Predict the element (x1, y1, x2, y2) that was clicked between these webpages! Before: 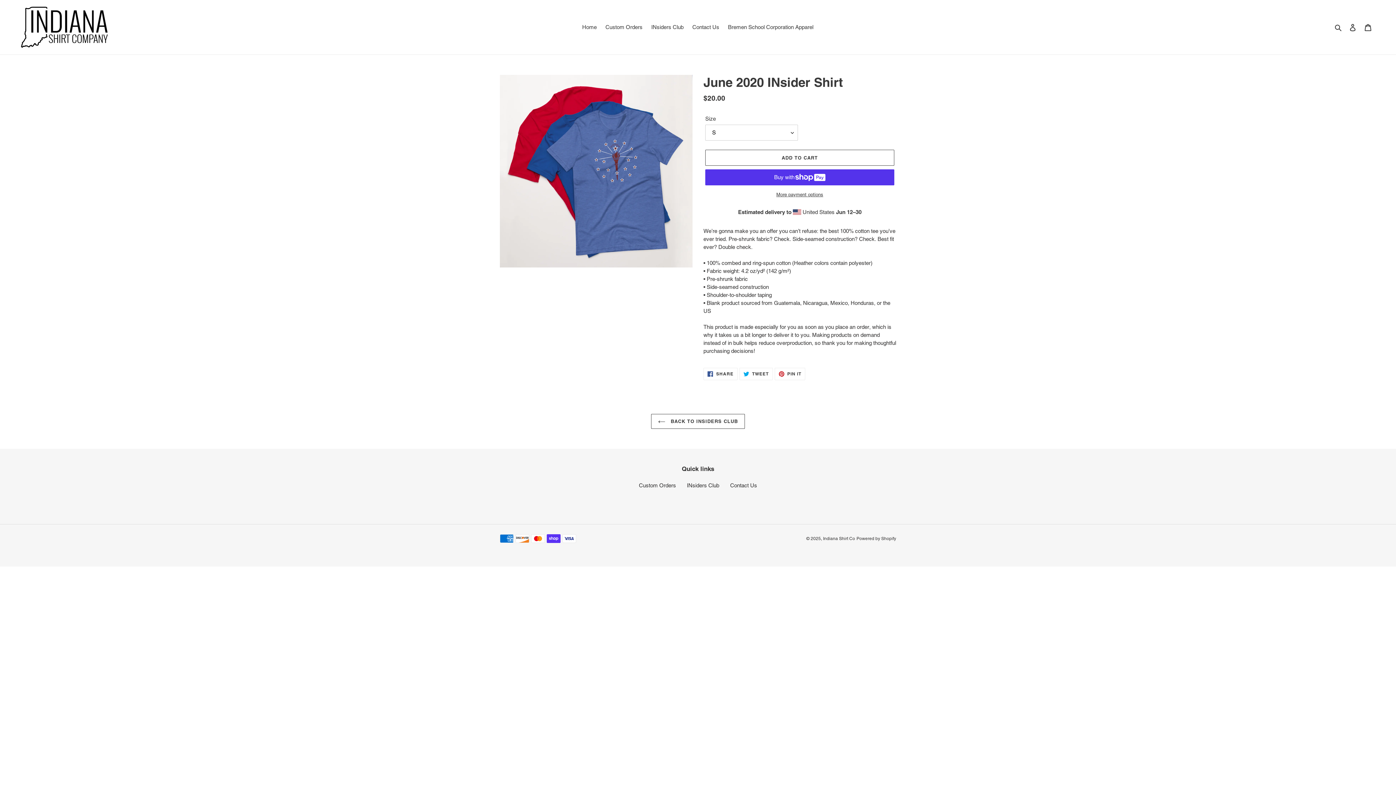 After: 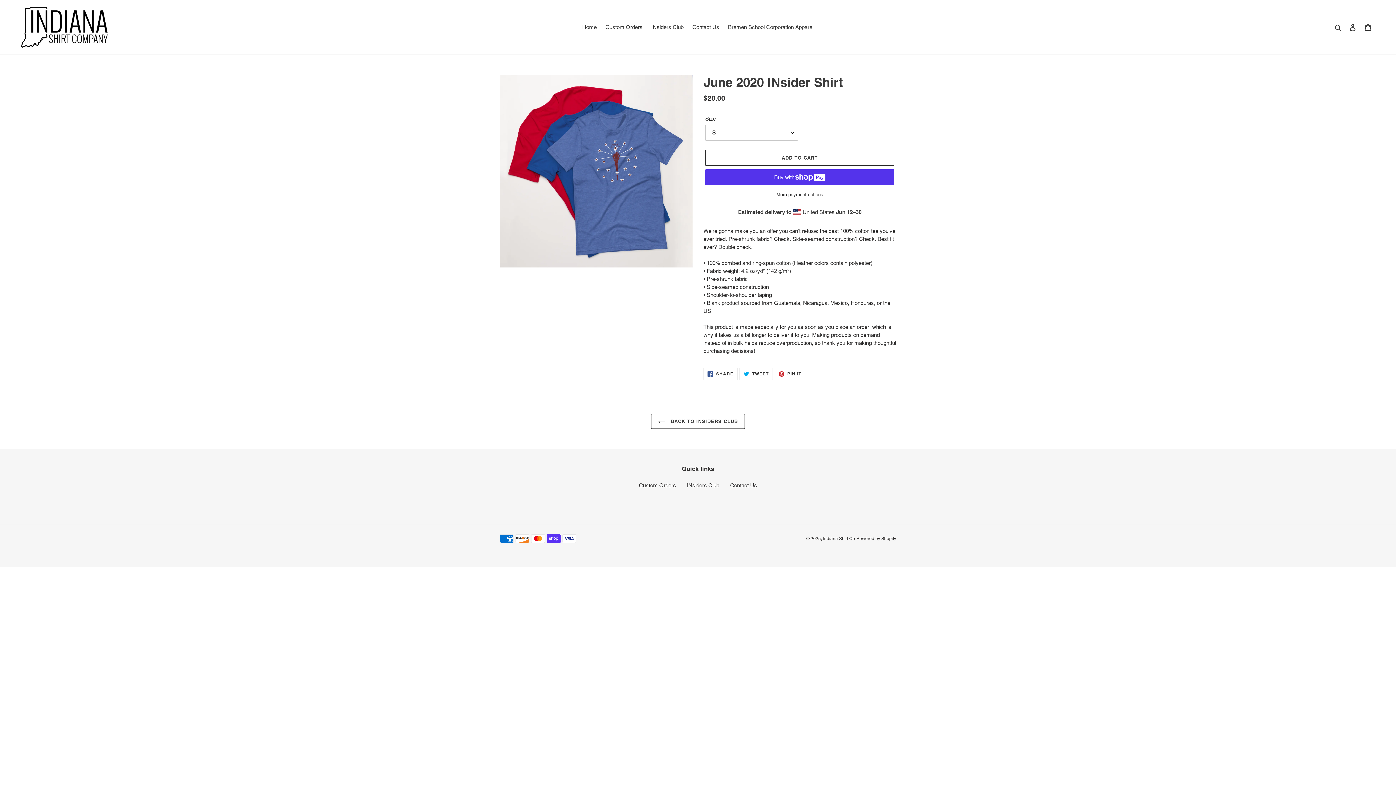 Action: label:  PIN IT
PIN ON PINTEREST bbox: (774, 368, 805, 380)